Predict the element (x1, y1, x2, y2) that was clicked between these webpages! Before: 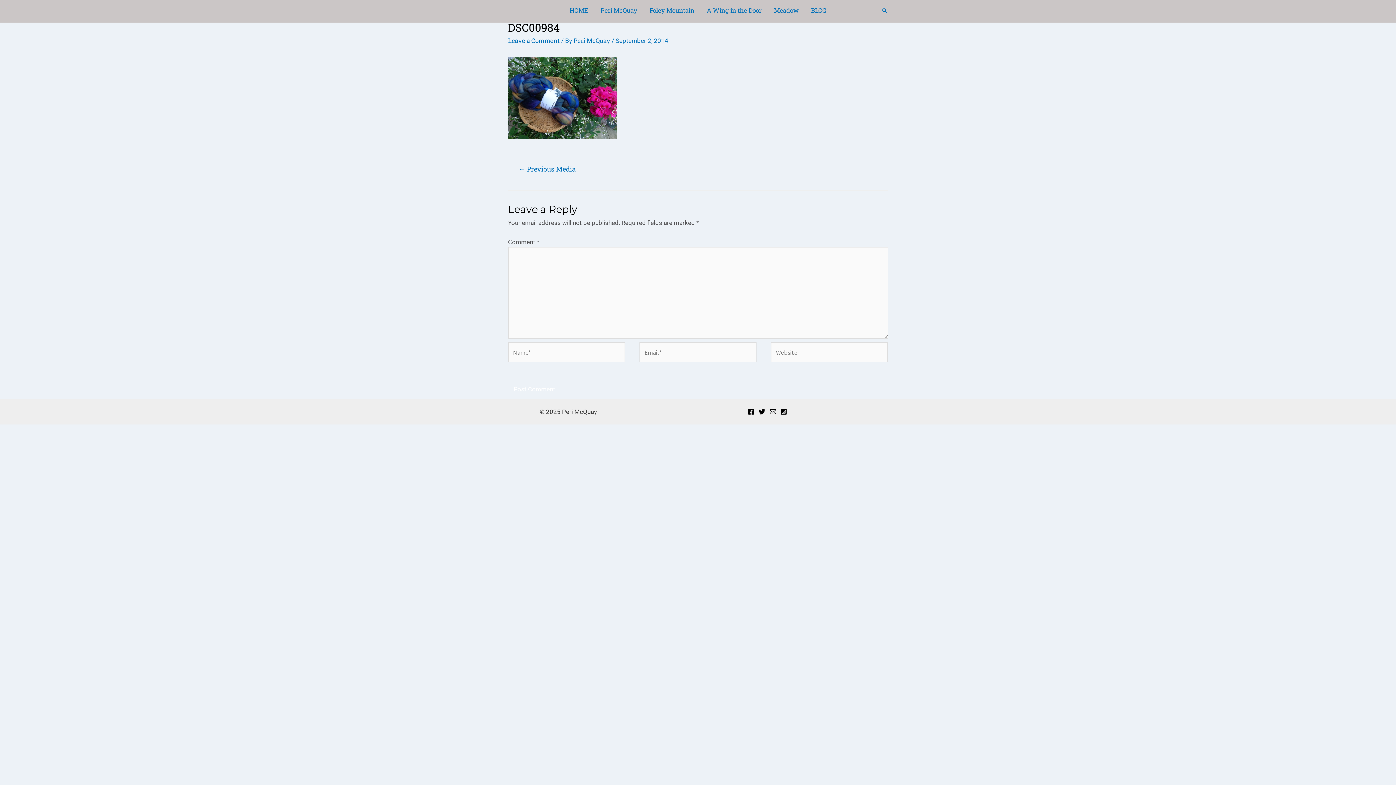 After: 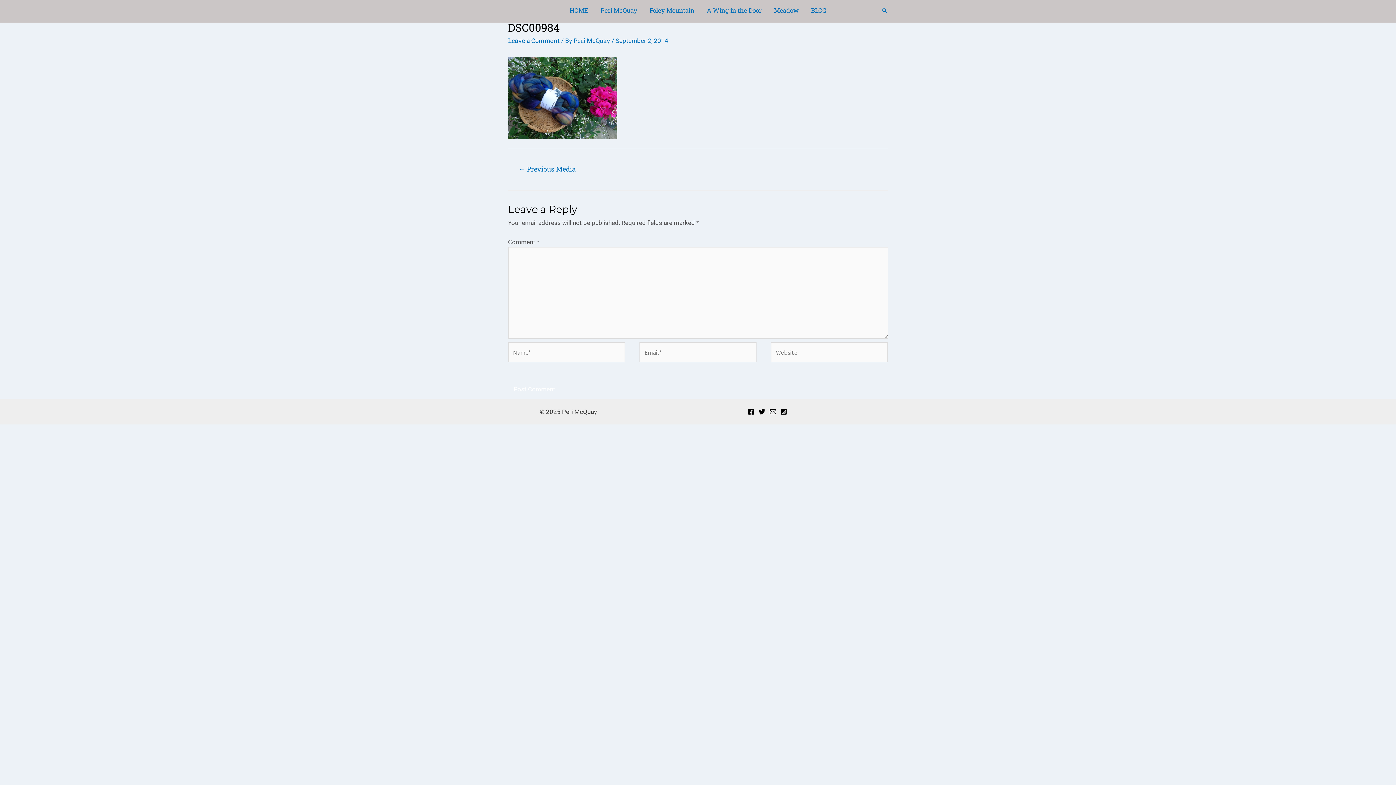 Action: bbox: (758, 408, 765, 415) label: Twitter